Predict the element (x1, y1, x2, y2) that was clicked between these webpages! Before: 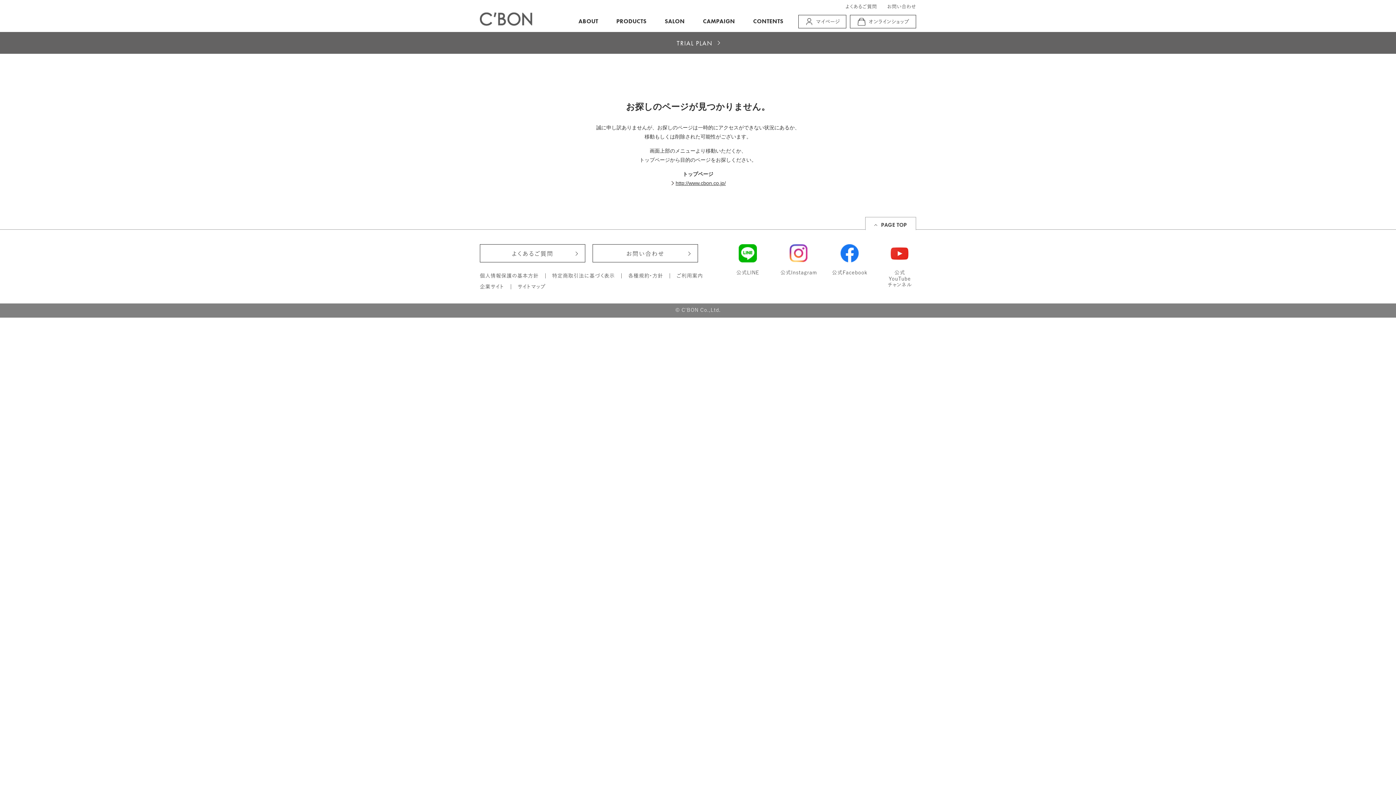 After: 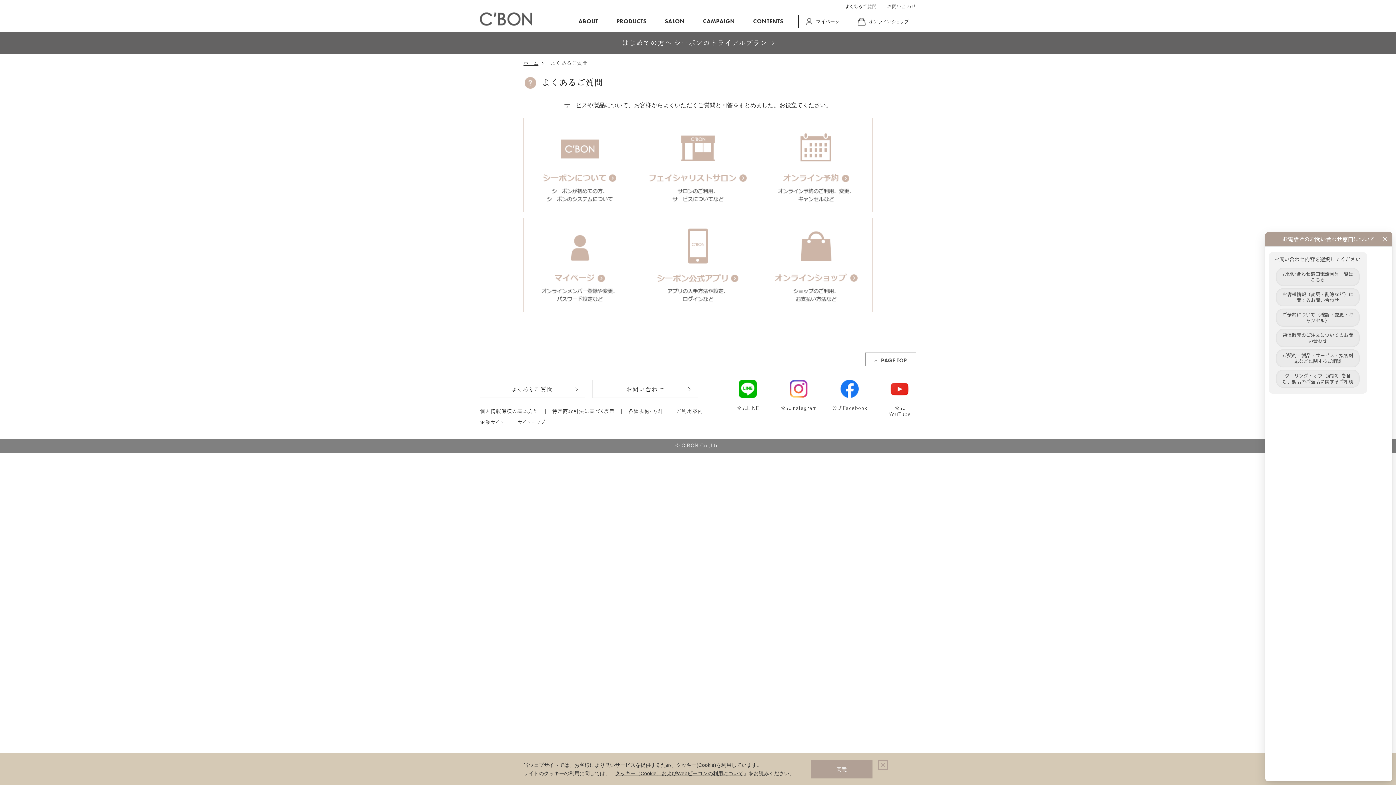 Action: label: よくあるご質問 bbox: (845, 1, 877, 11)